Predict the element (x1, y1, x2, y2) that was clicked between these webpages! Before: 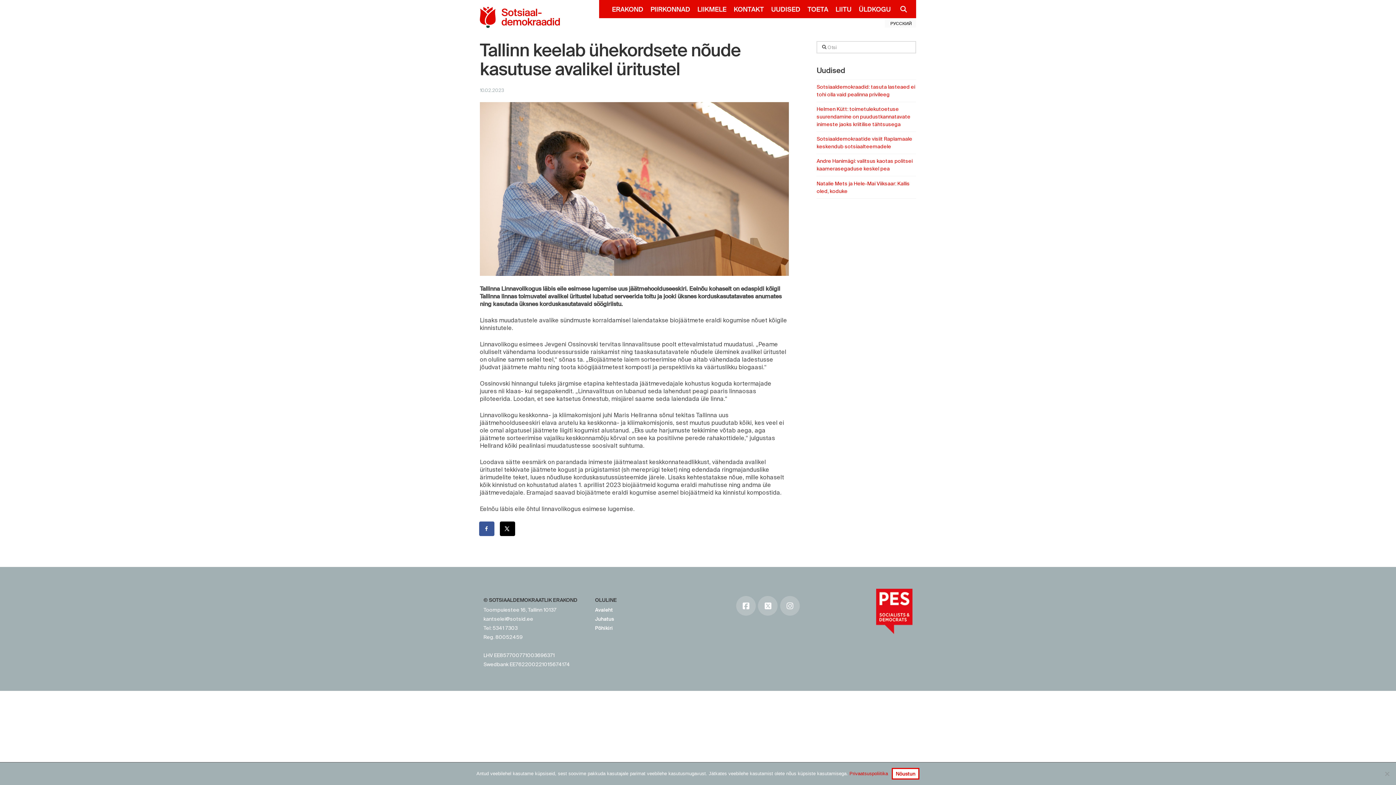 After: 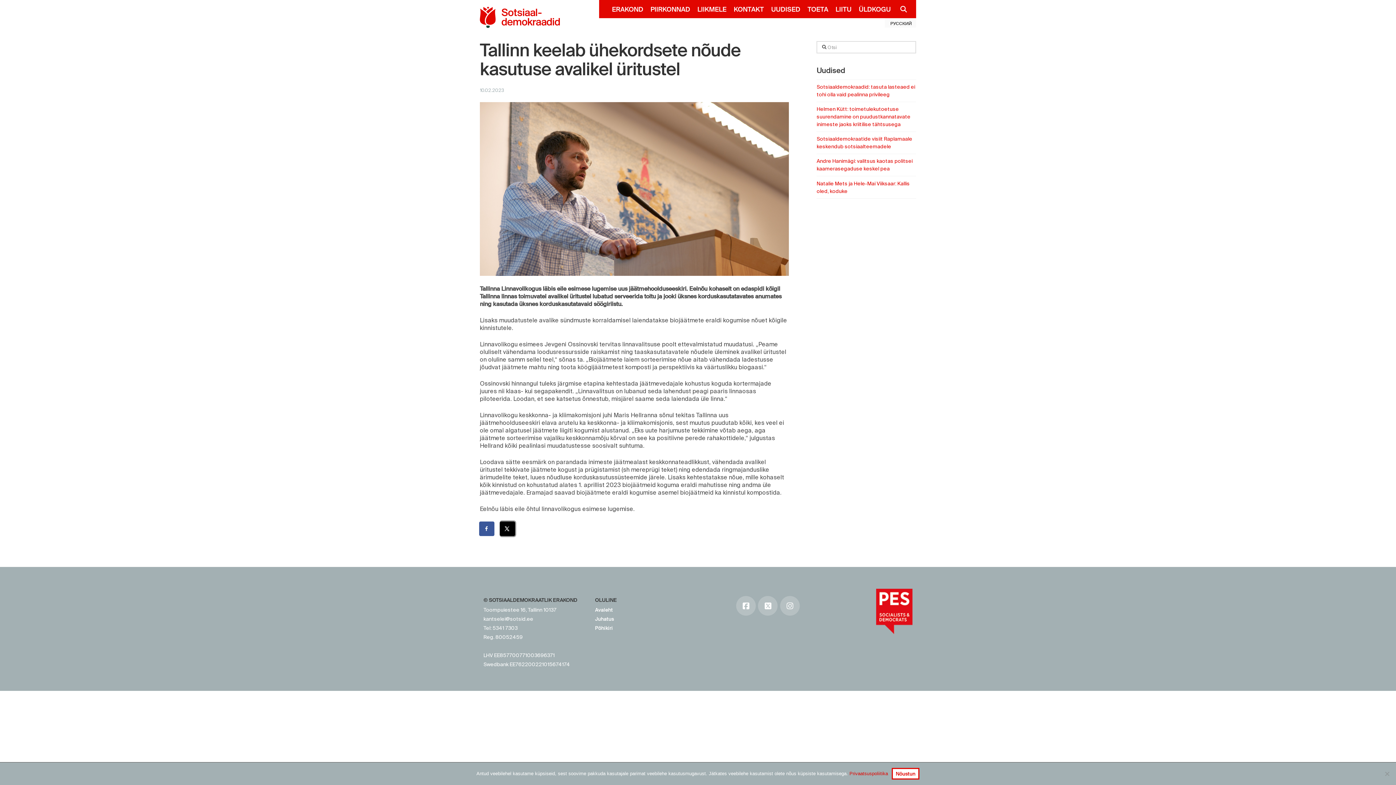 Action: label: Share on X bbox: (500, 521, 515, 536)